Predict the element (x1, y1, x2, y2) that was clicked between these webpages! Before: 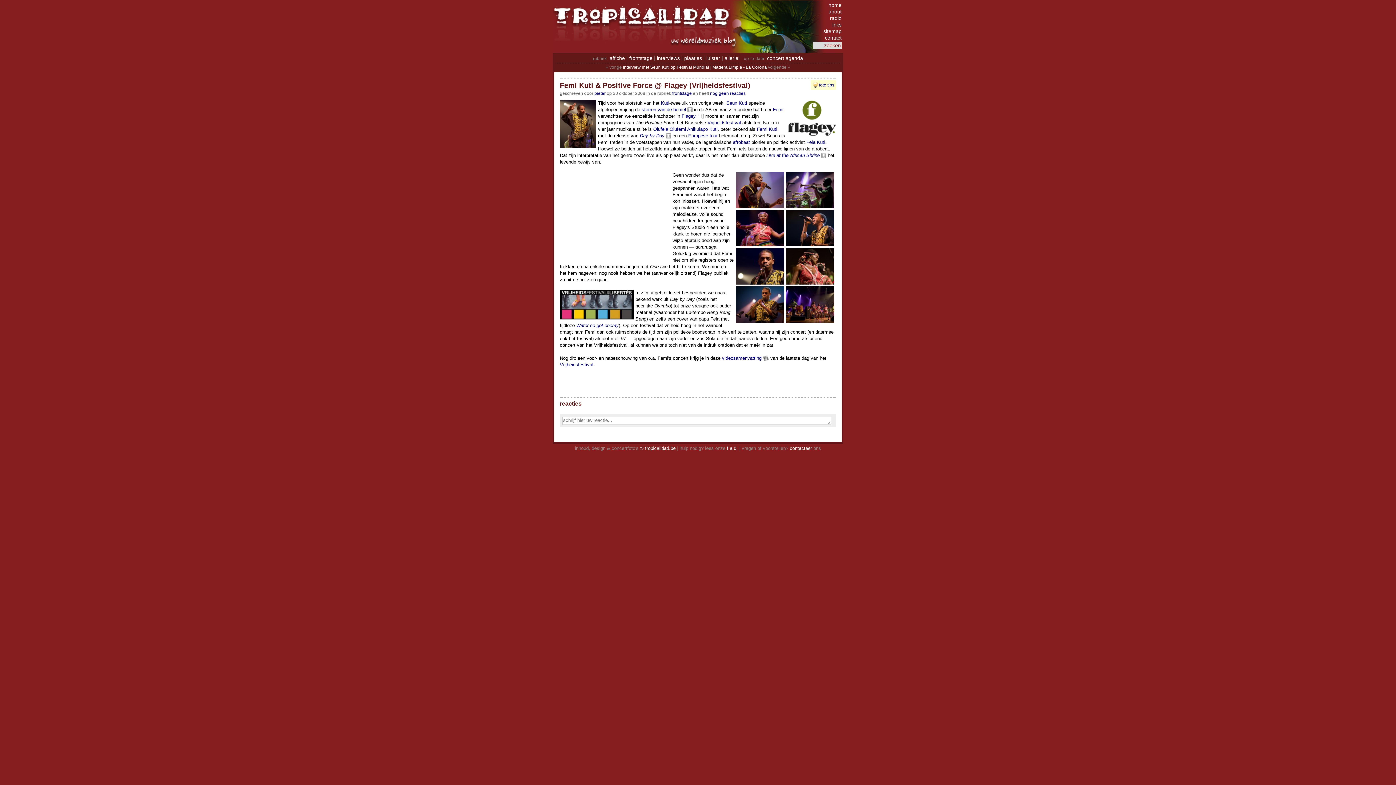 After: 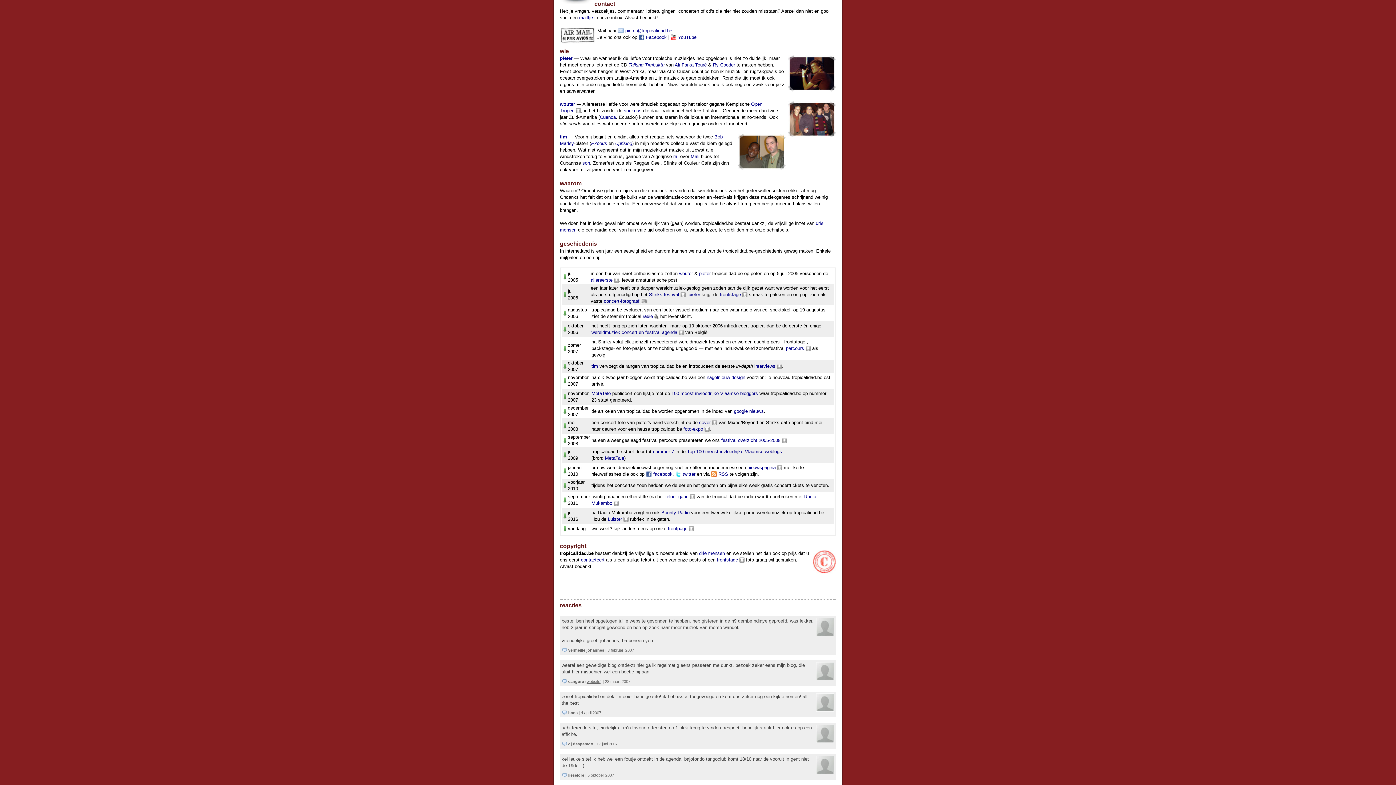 Action: bbox: (790, 445, 812, 451) label: contacteer